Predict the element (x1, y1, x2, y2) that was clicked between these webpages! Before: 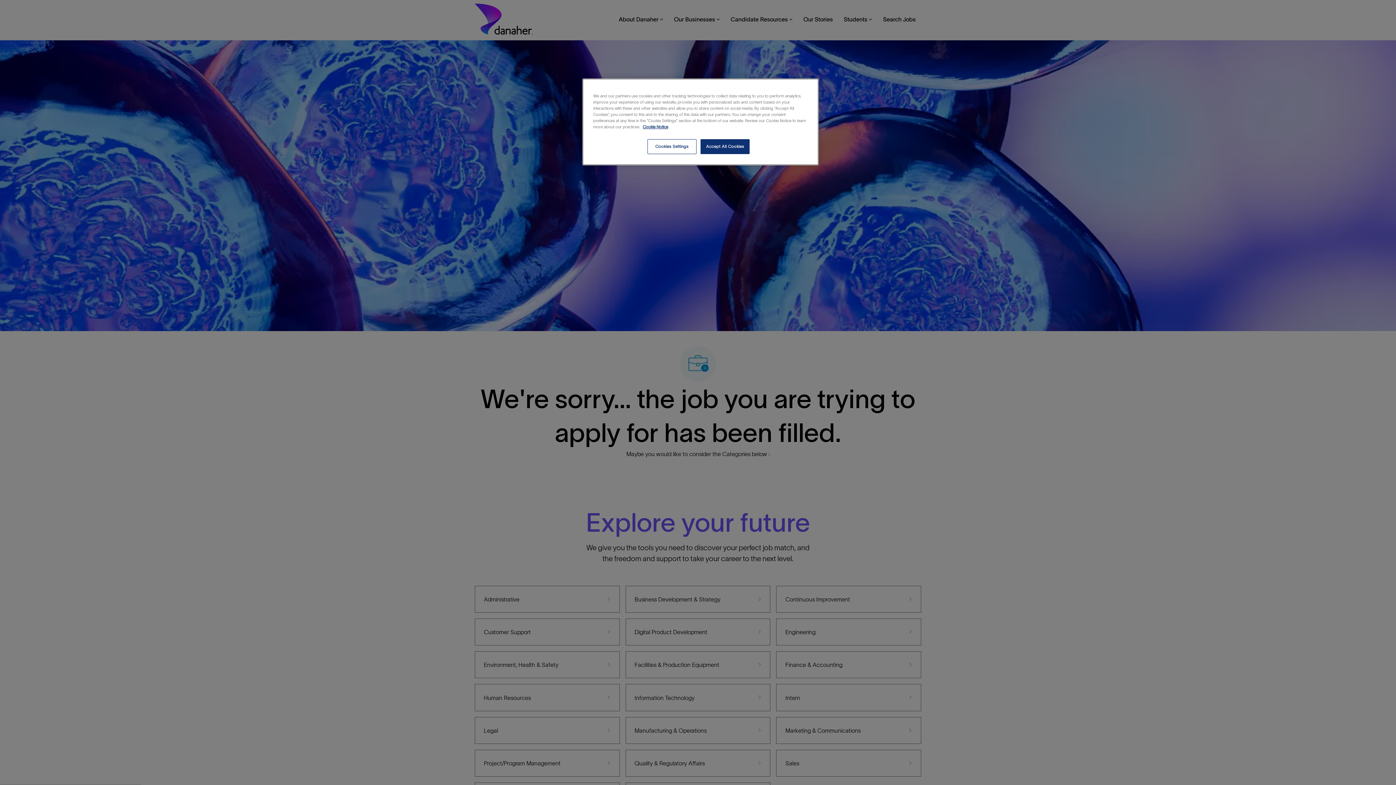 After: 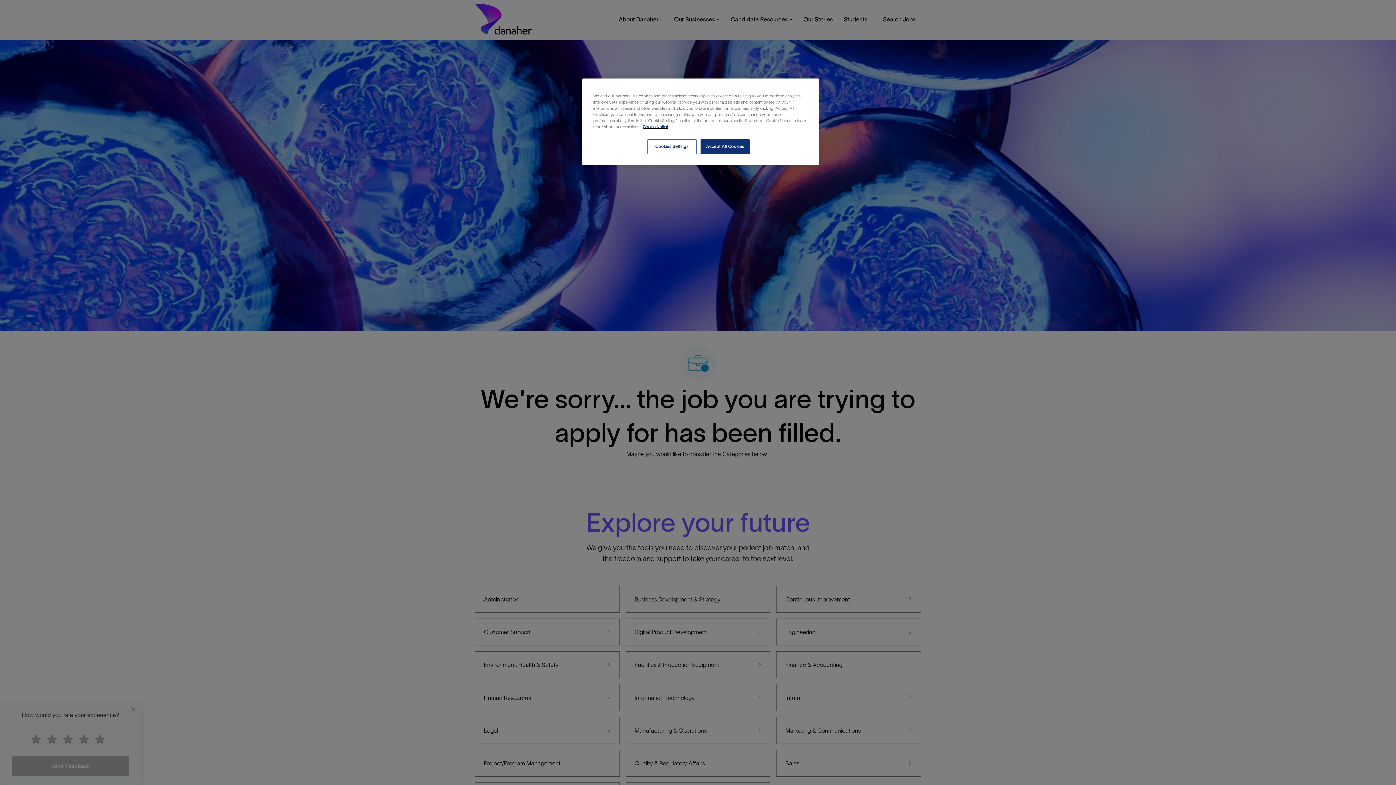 Action: label: More information about your privacy, opens in a new tab bbox: (642, 124, 668, 129)